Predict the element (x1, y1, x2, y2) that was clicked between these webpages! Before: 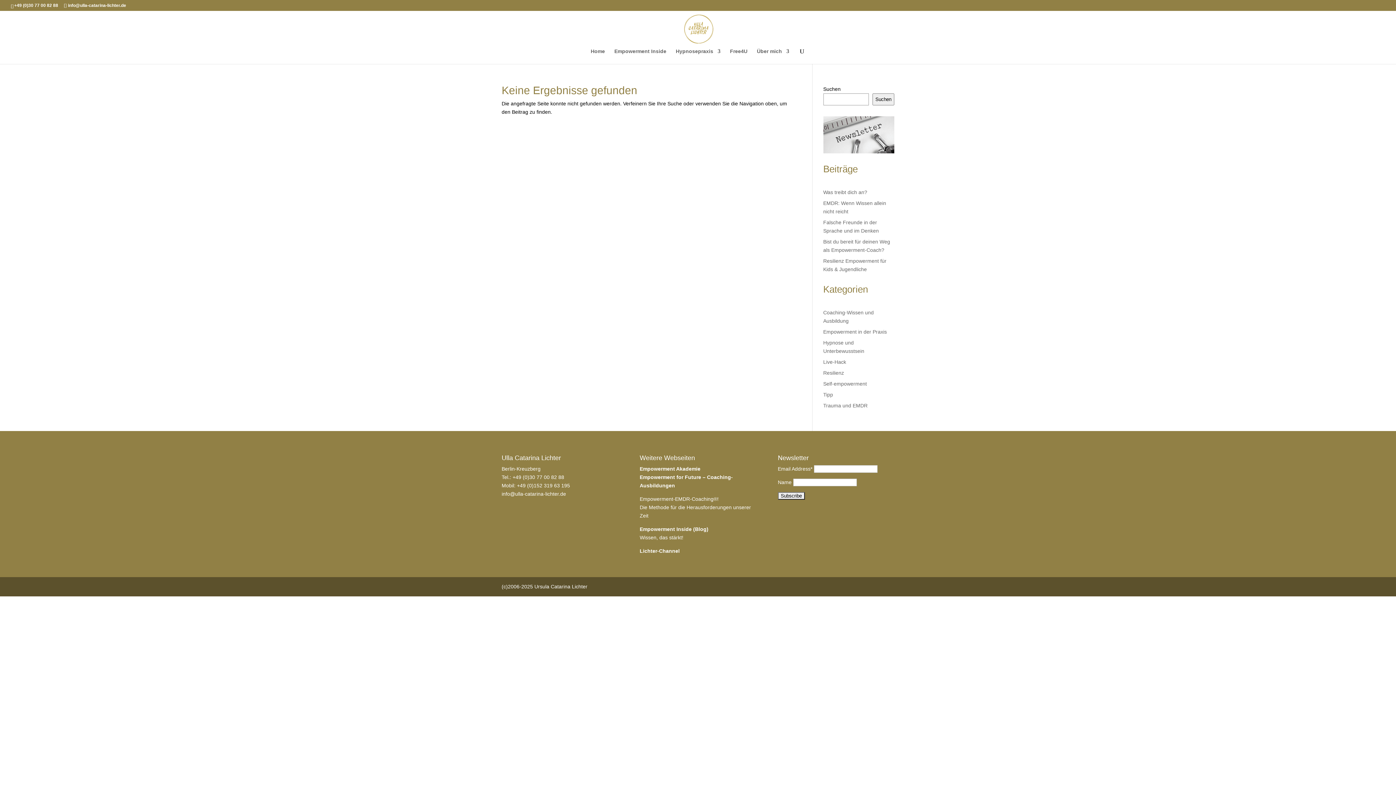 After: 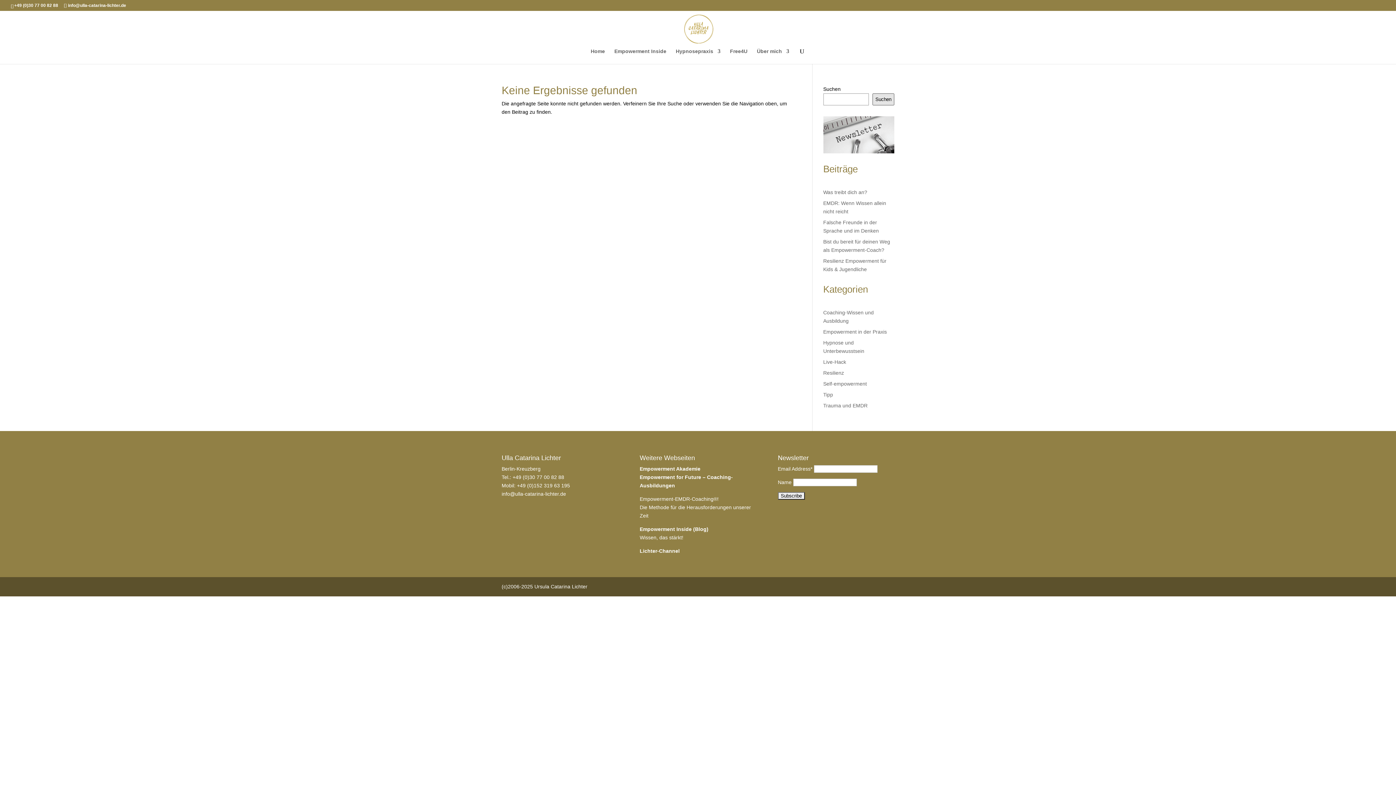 Action: bbox: (872, 93, 894, 105) label: Suchen